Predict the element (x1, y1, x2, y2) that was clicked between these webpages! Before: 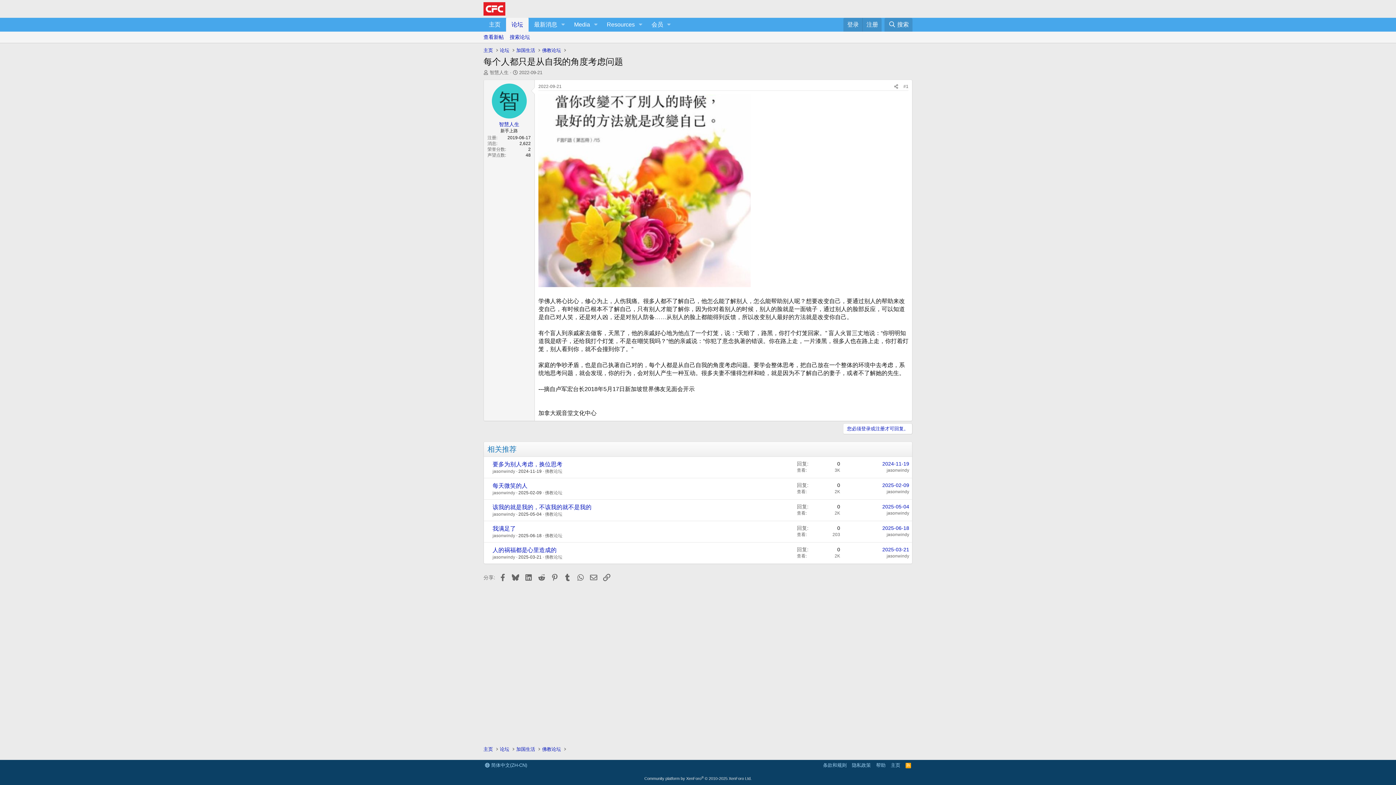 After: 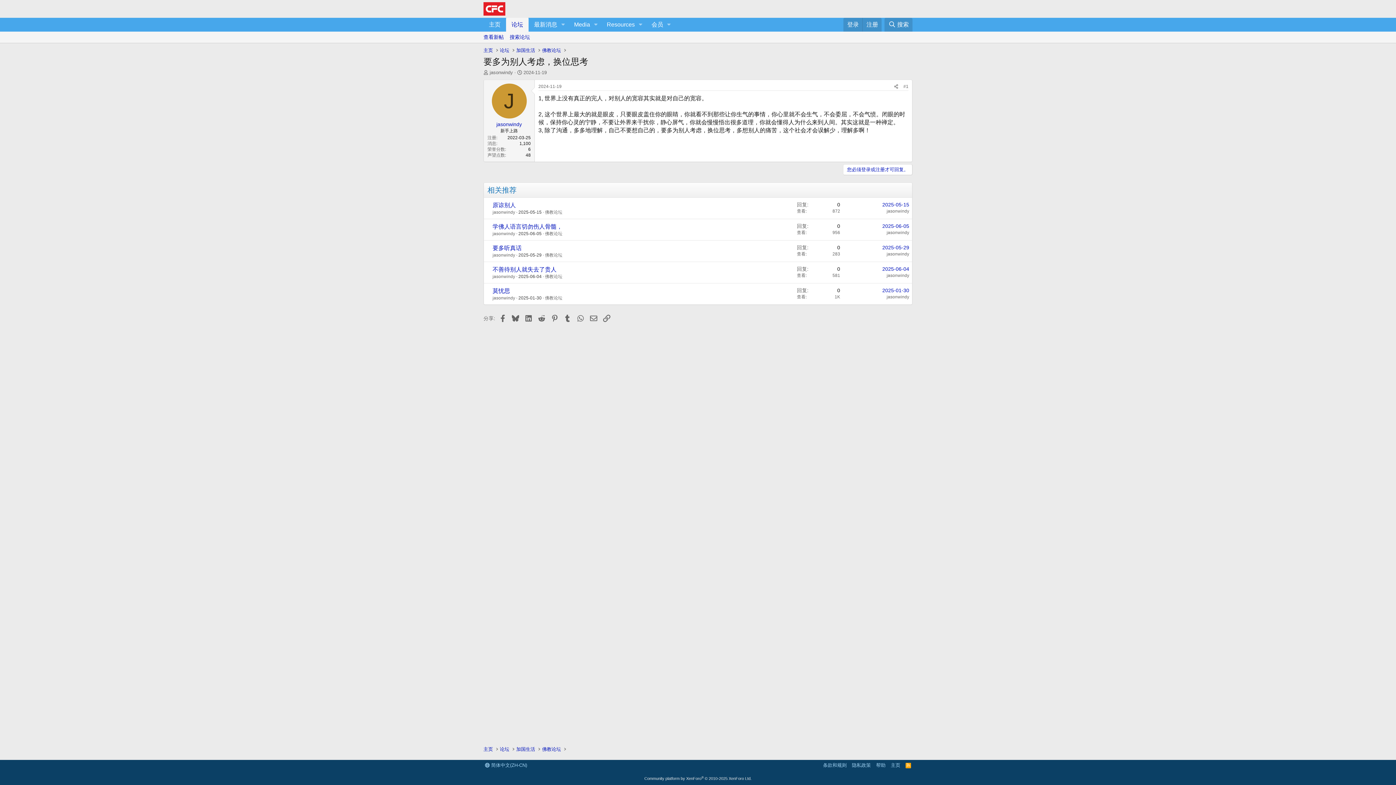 Action: label: 2024-11-19 bbox: (518, 469, 541, 474)